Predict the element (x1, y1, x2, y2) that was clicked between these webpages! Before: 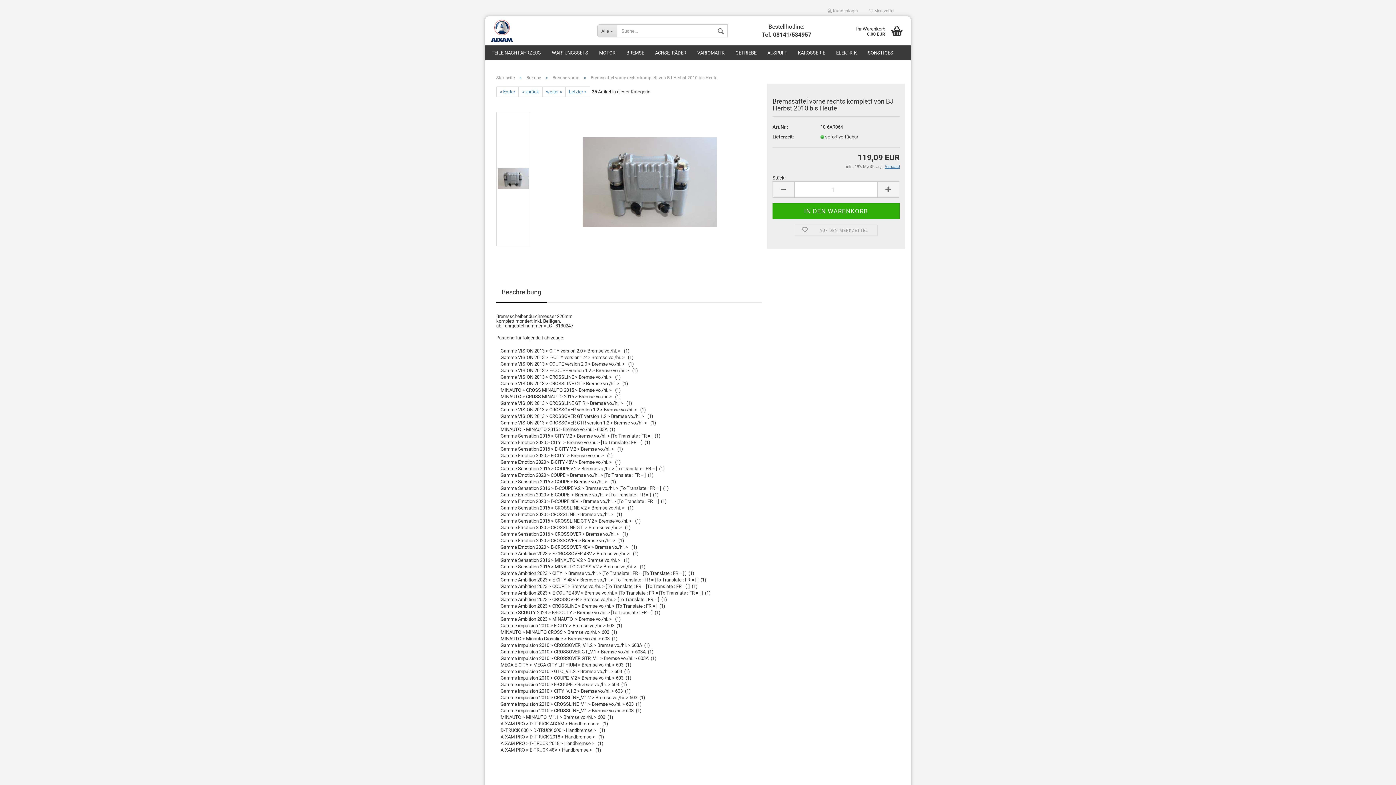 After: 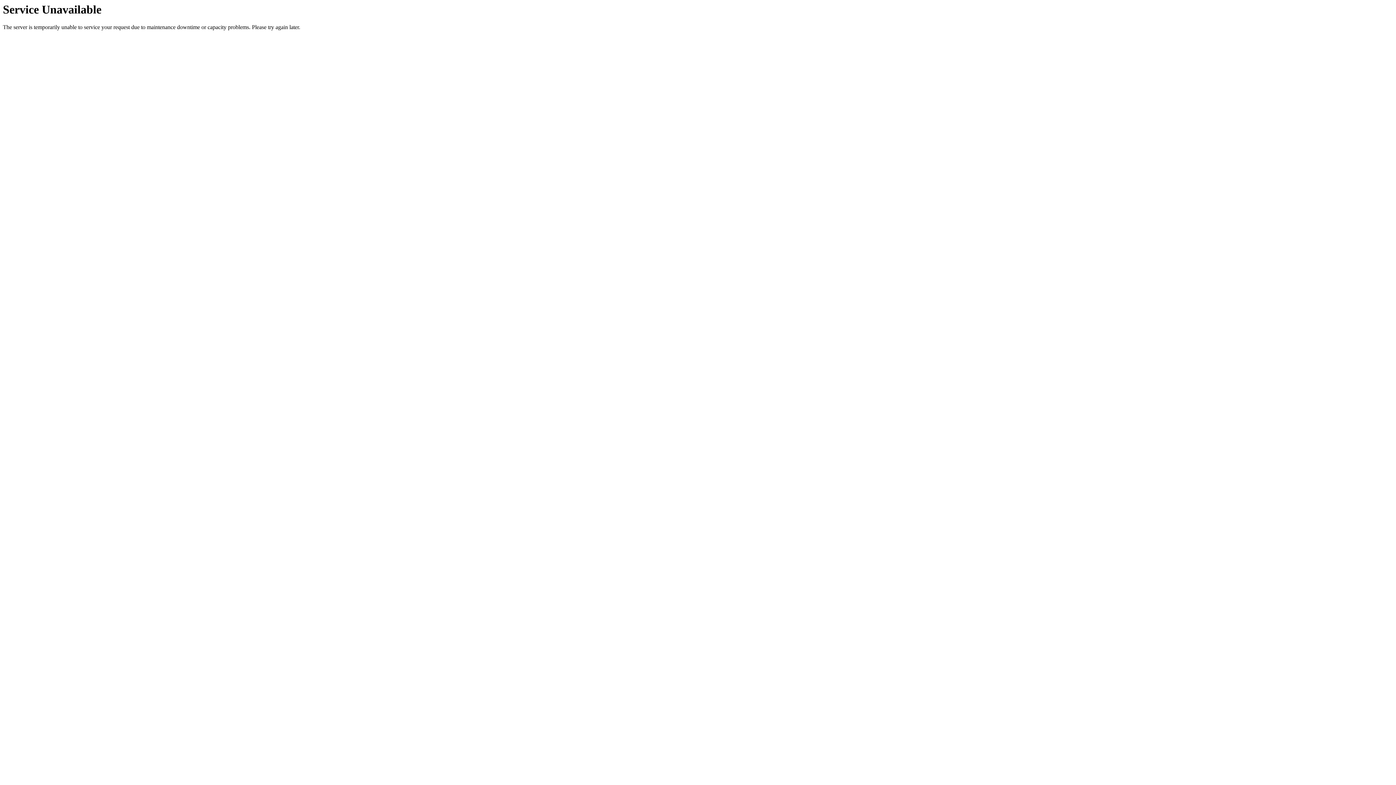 Action: label: ELEKTRIK bbox: (830, 45, 862, 60)